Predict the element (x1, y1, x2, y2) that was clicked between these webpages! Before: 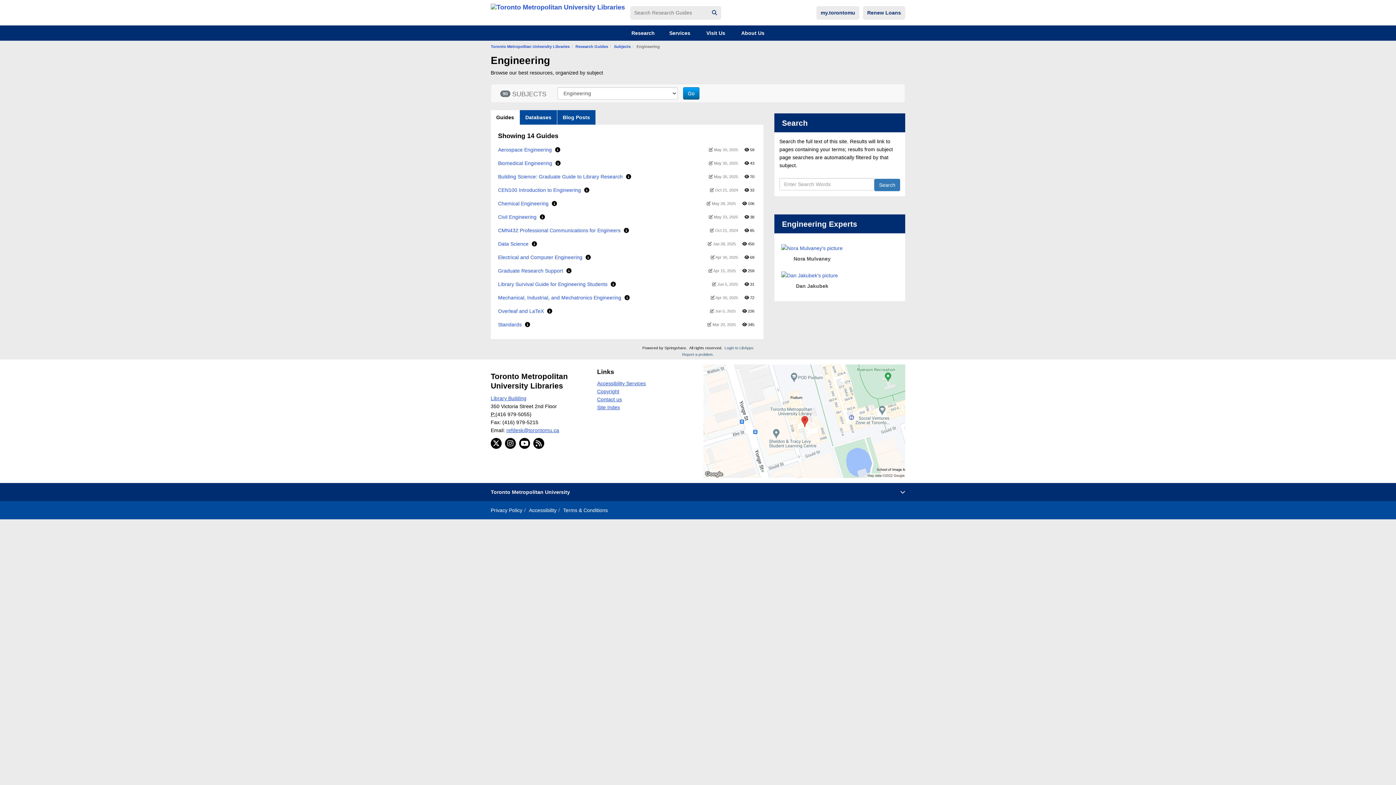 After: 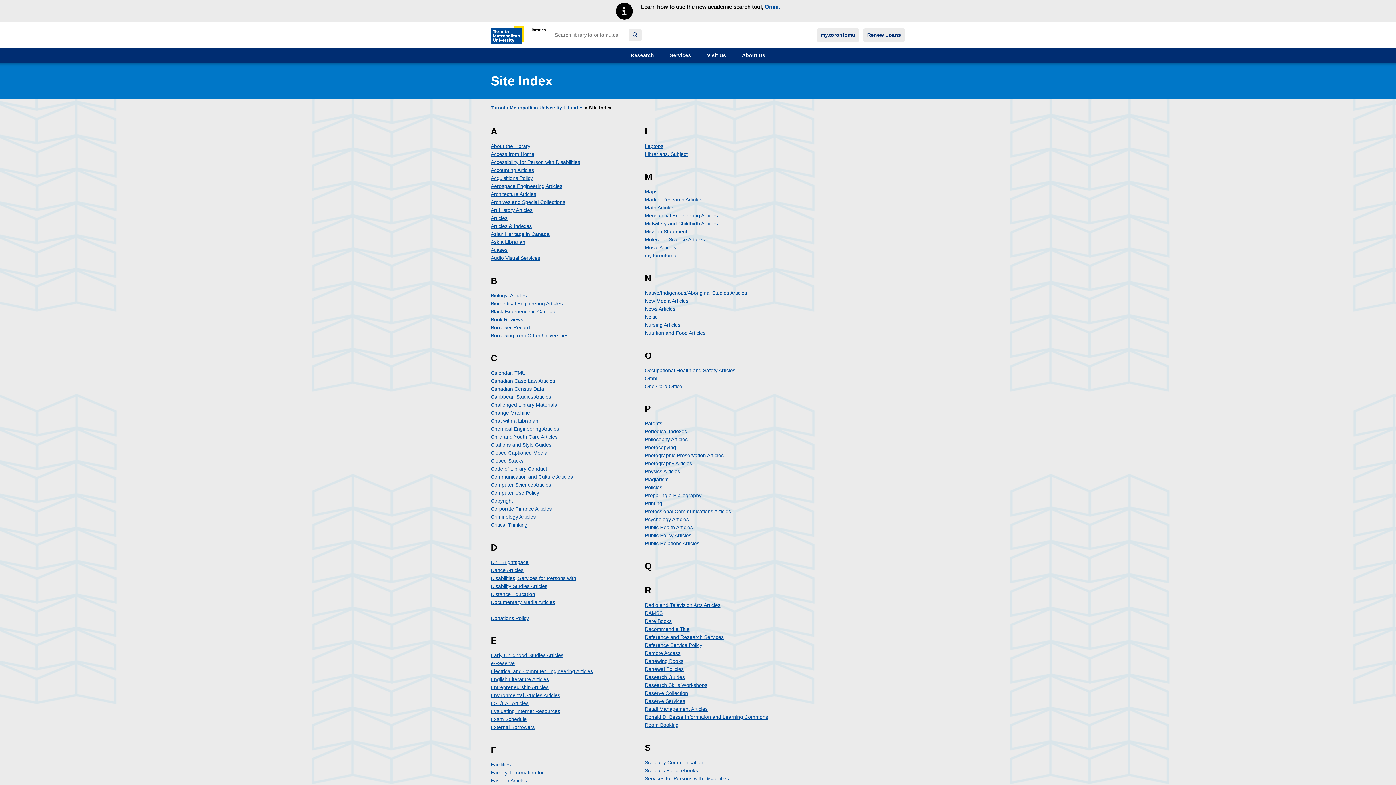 Action: label: Site Index bbox: (597, 404, 620, 410)